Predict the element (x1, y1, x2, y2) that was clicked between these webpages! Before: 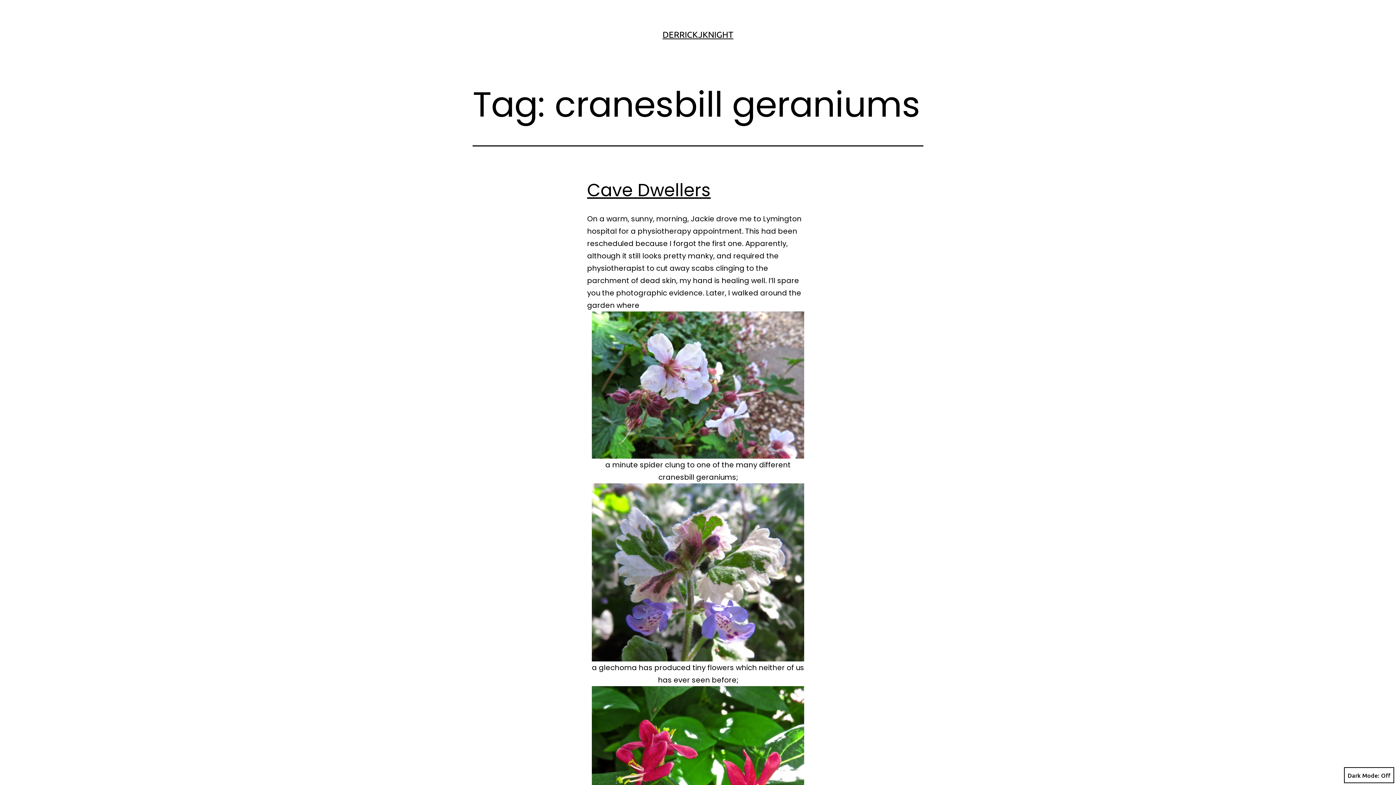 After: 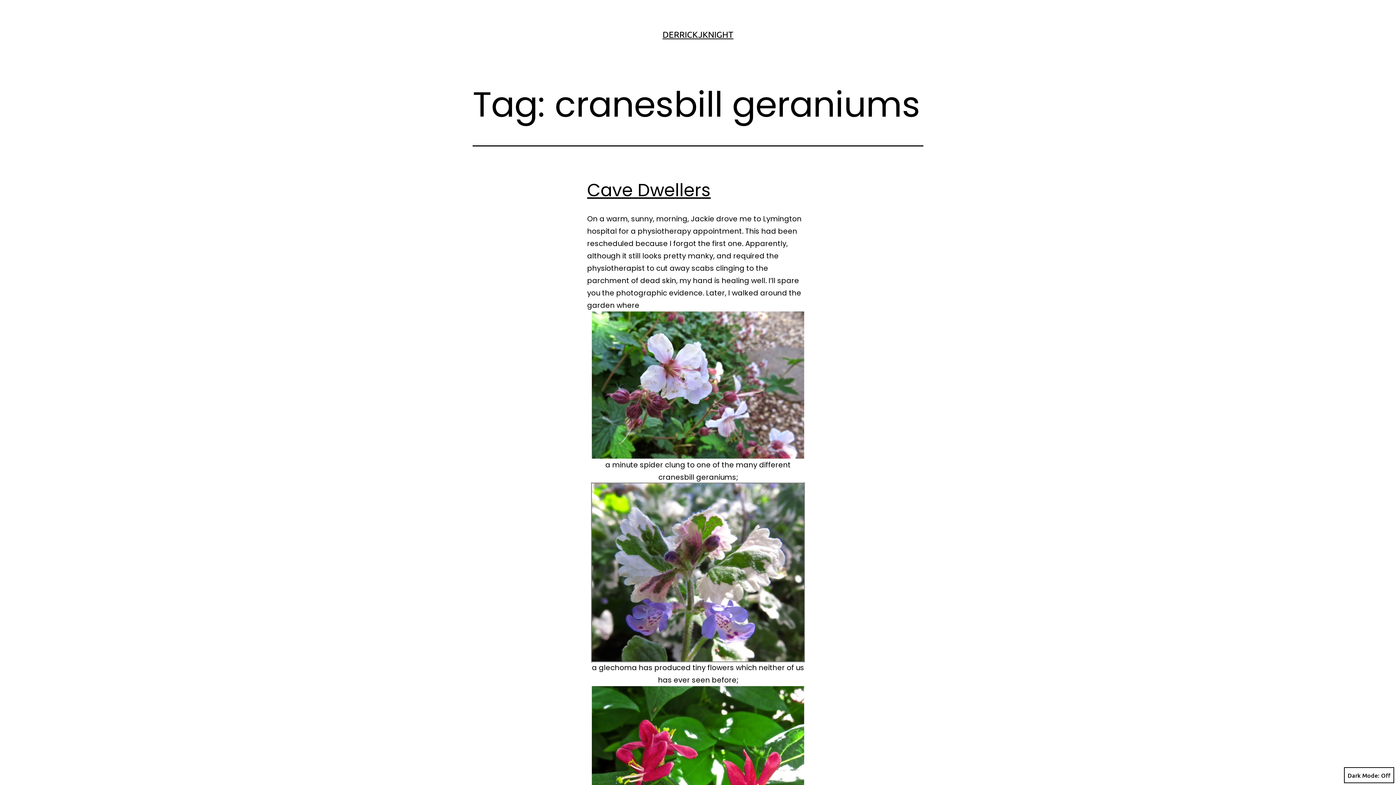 Action: bbox: (587, 483, 809, 661)